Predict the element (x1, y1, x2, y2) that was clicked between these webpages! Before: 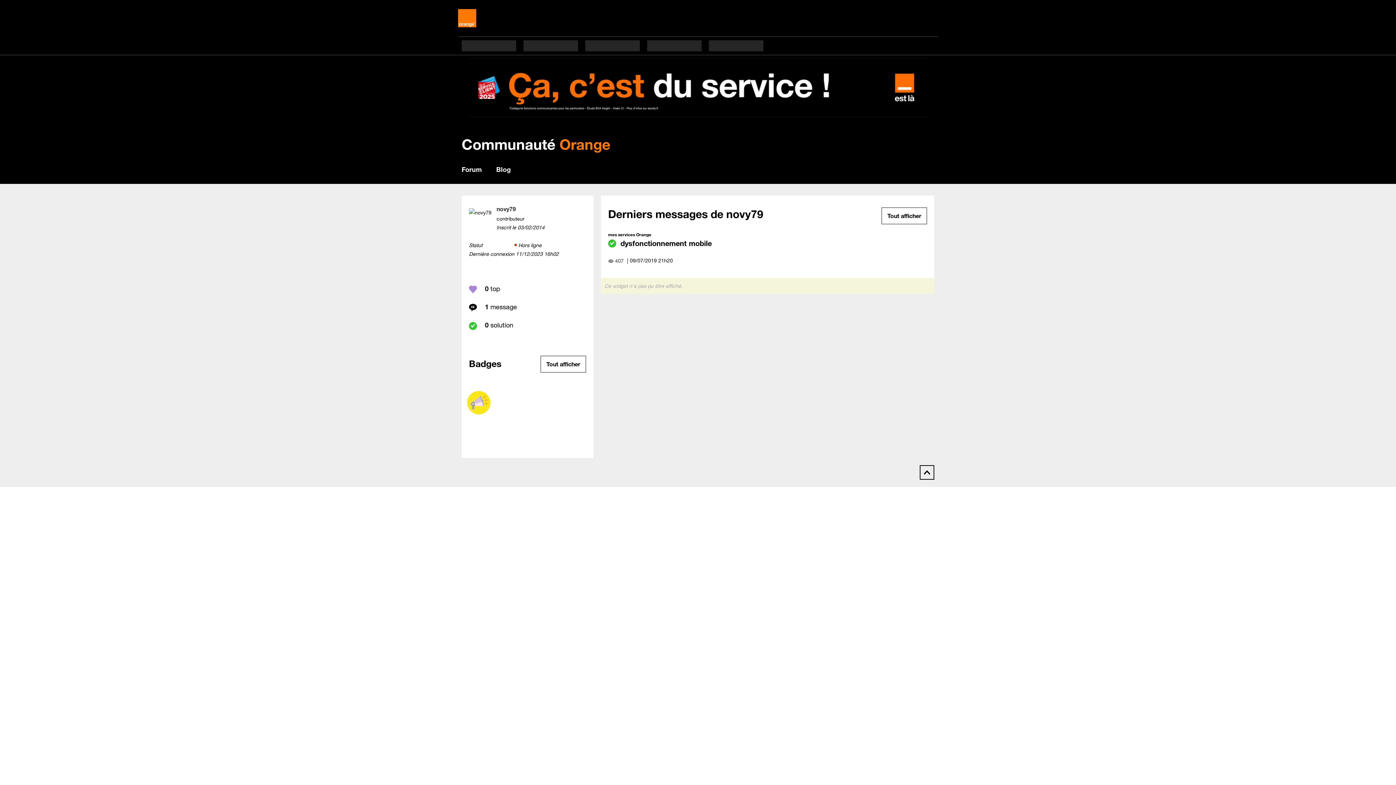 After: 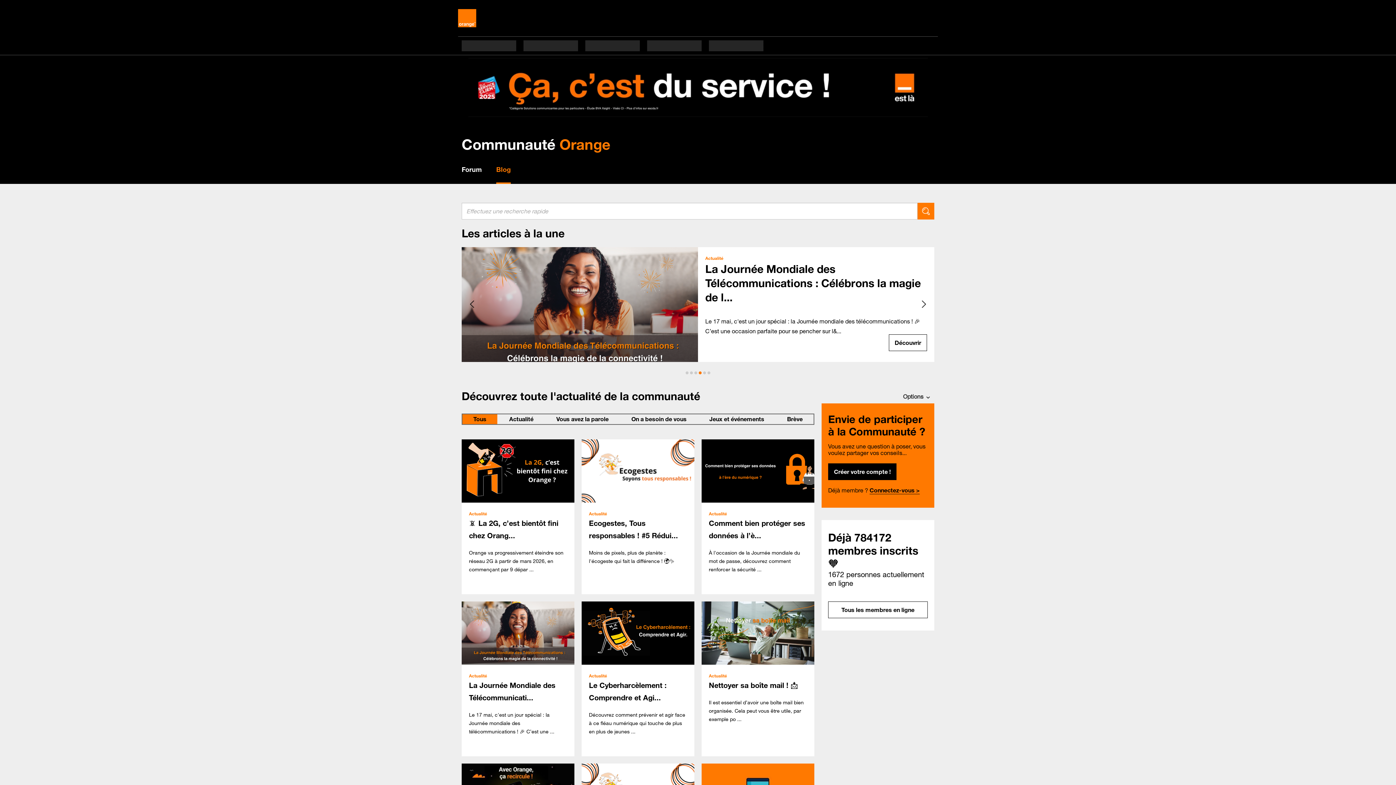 Action: label: Blog bbox: (496, 165, 510, 173)